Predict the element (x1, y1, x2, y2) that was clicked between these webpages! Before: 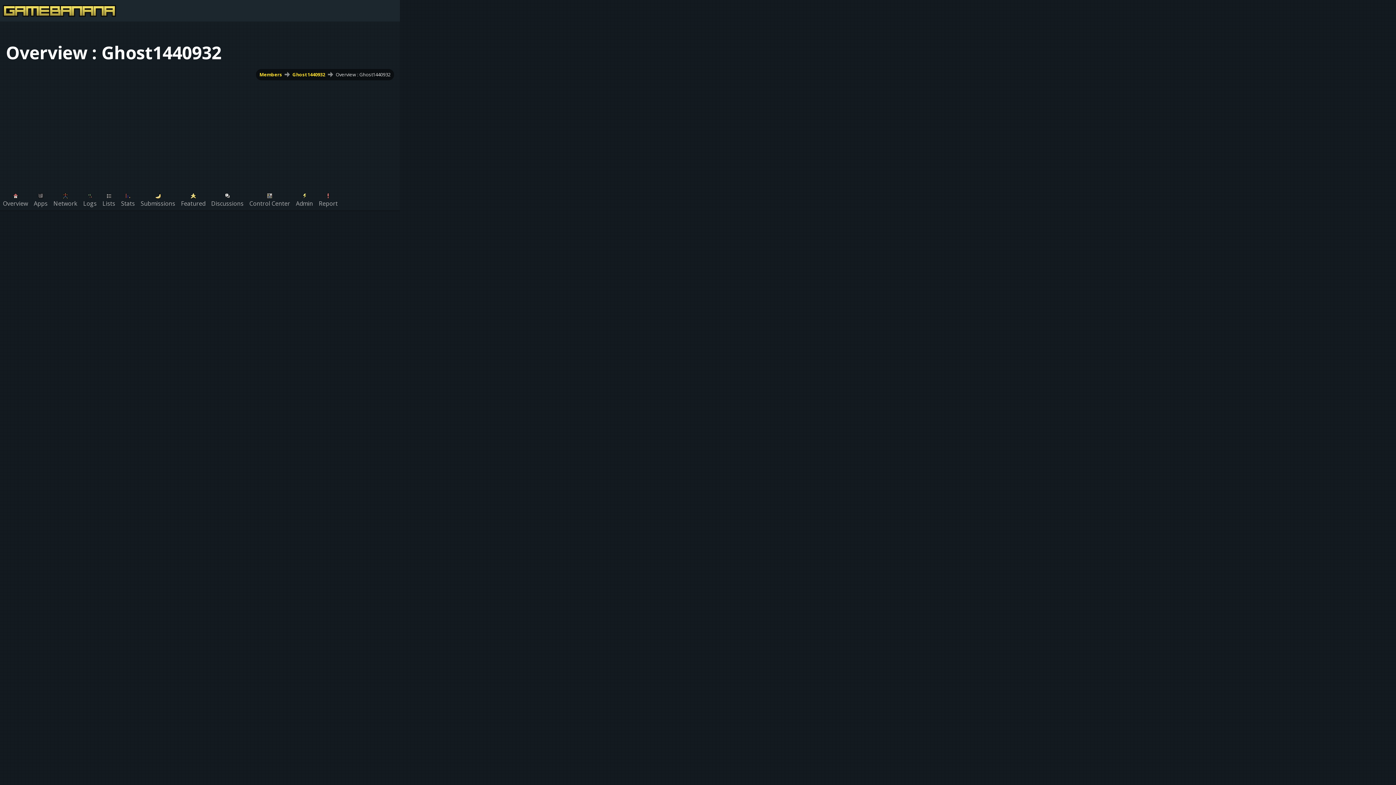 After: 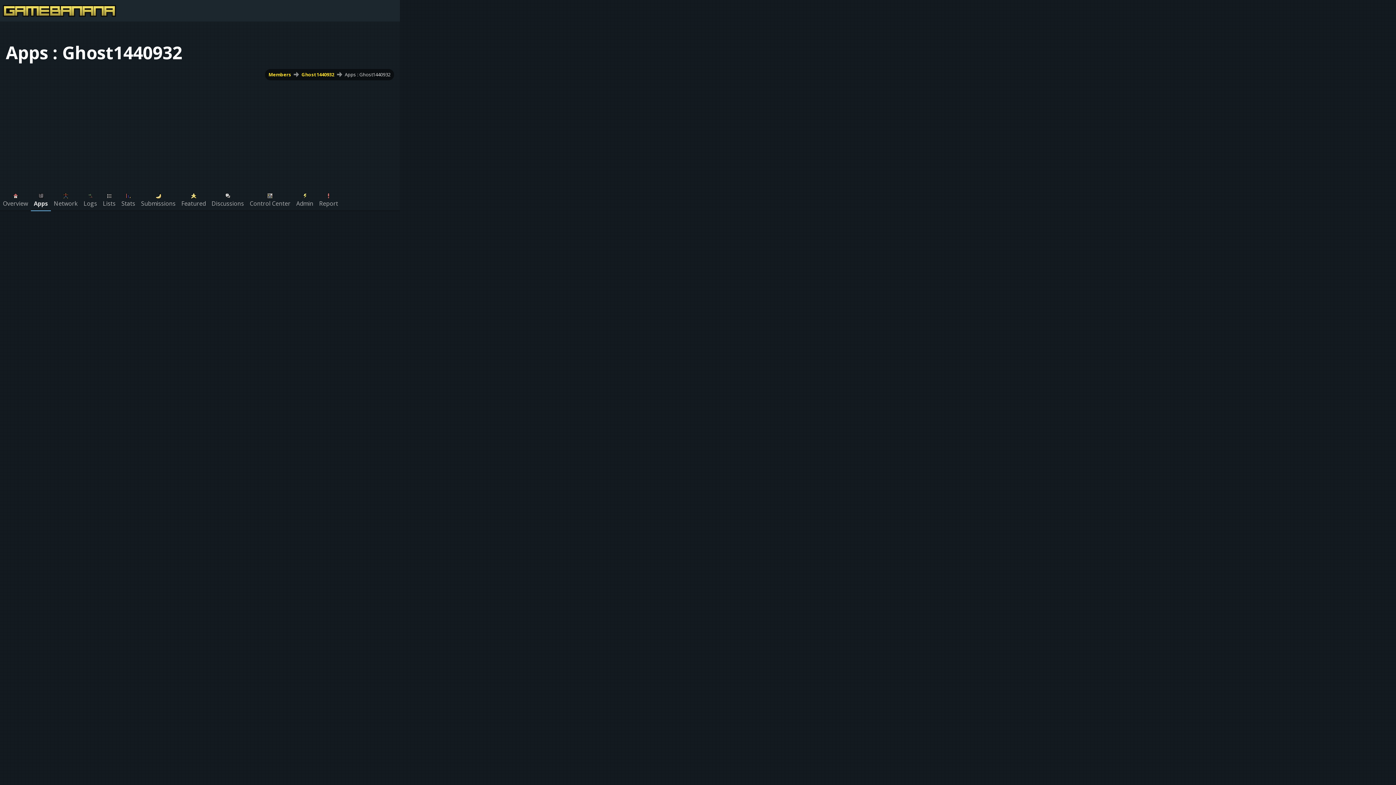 Action: bbox: (30, 188, 50, 210) label: Apps